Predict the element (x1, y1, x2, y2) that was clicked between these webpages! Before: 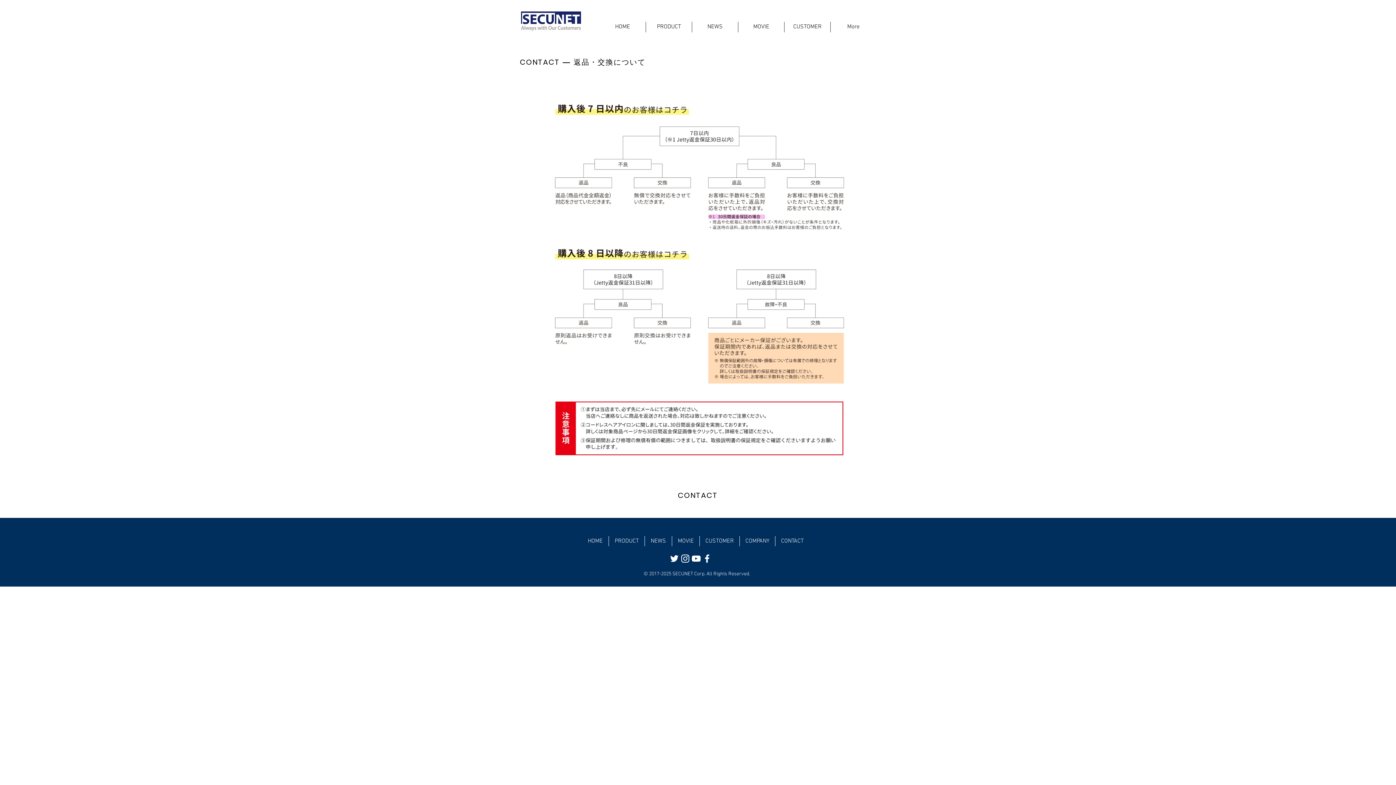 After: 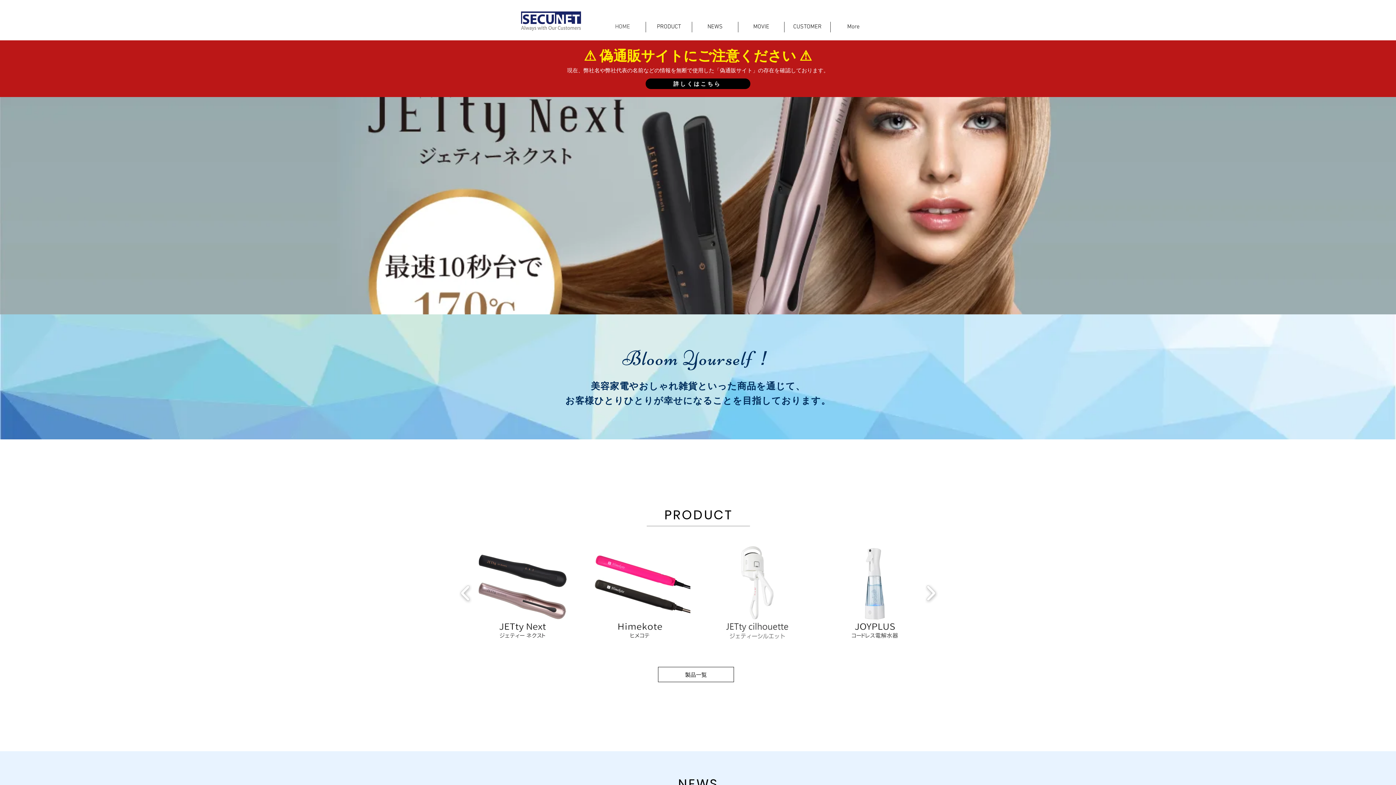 Action: bbox: (520, 10, 582, 32)